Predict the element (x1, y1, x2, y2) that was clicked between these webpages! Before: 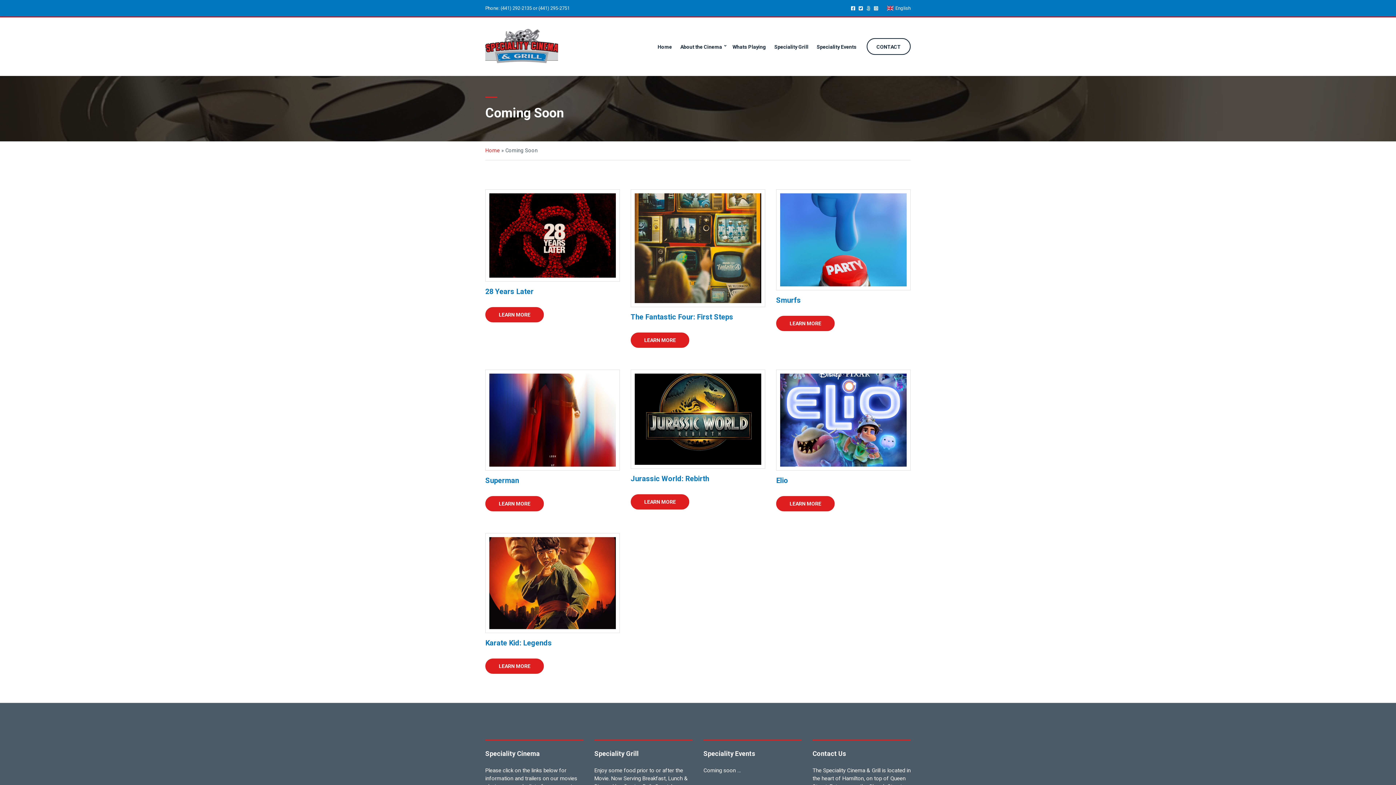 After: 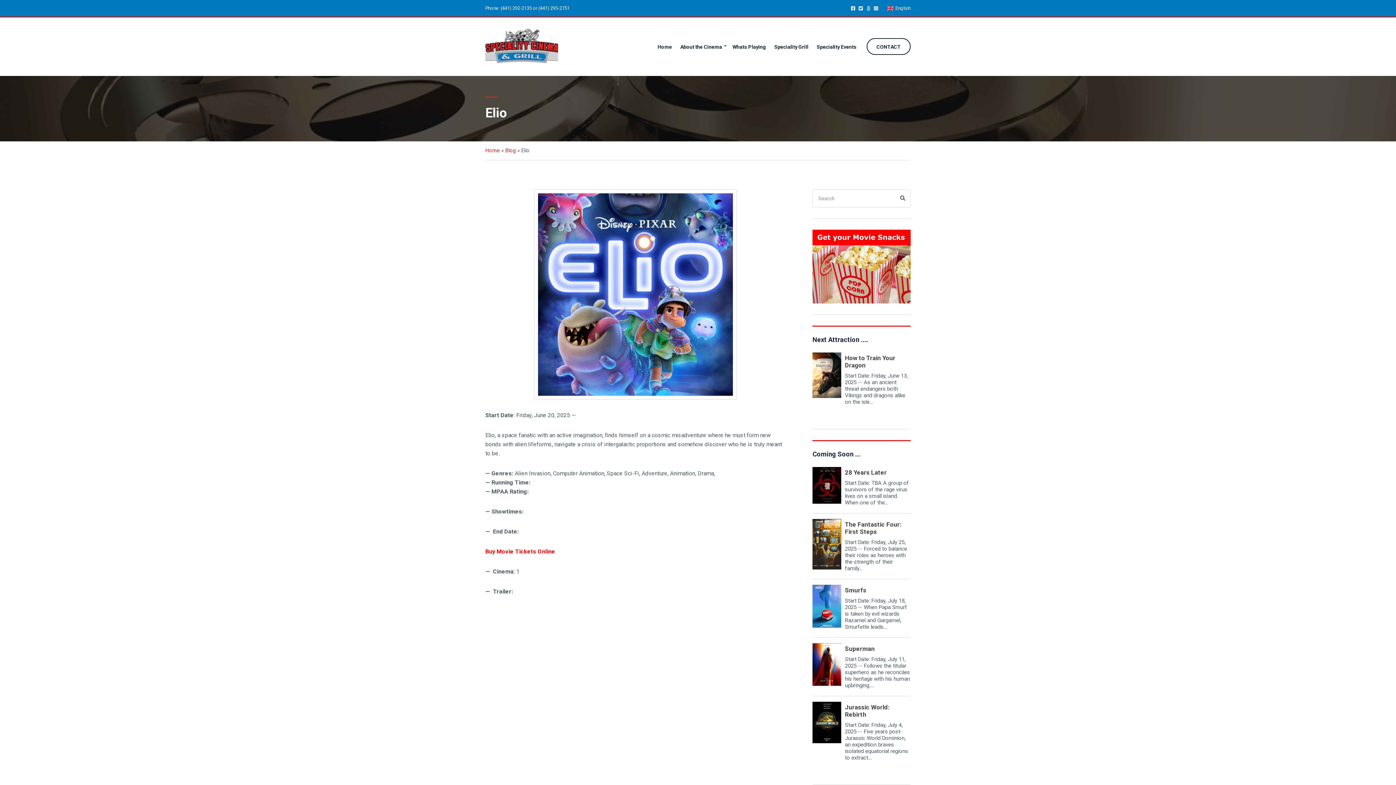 Action: bbox: (776, 416, 910, 423)